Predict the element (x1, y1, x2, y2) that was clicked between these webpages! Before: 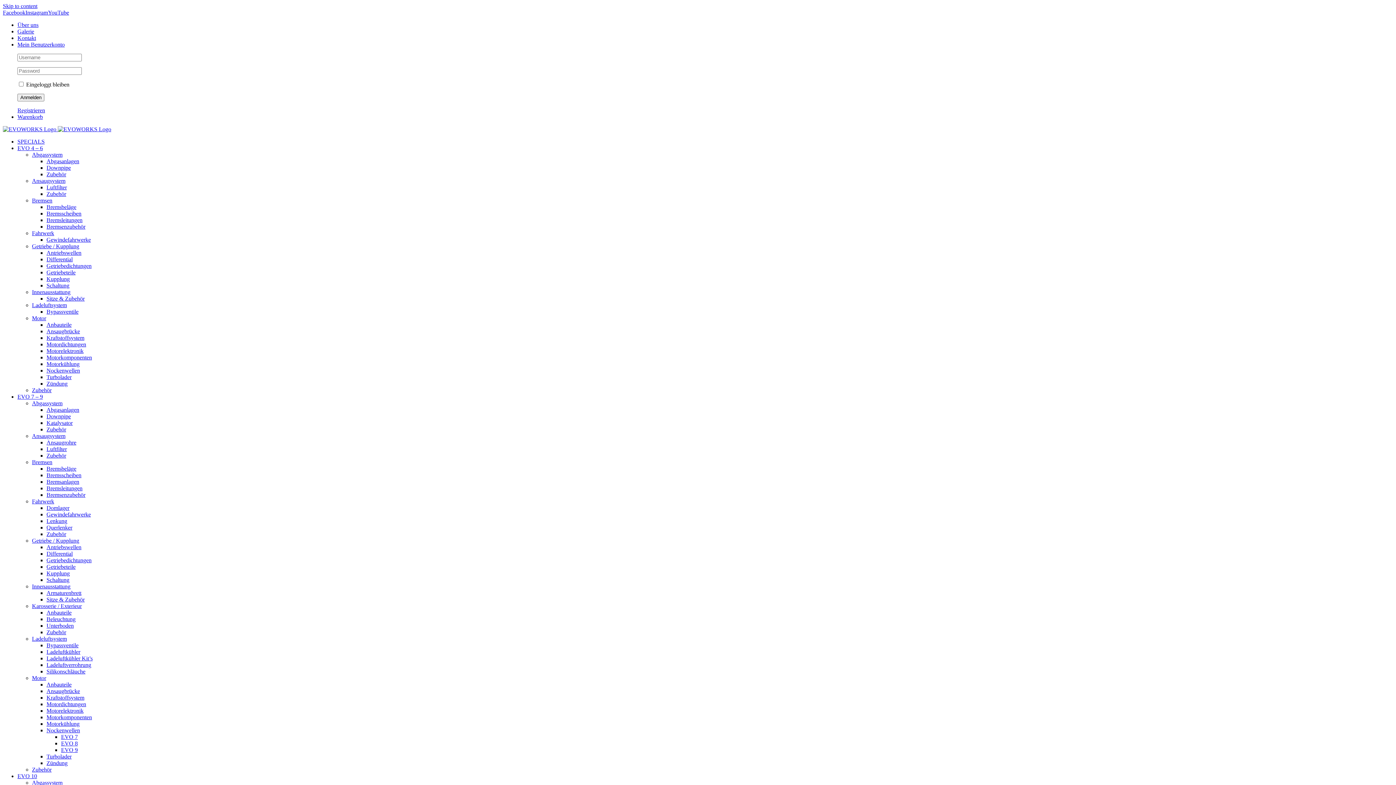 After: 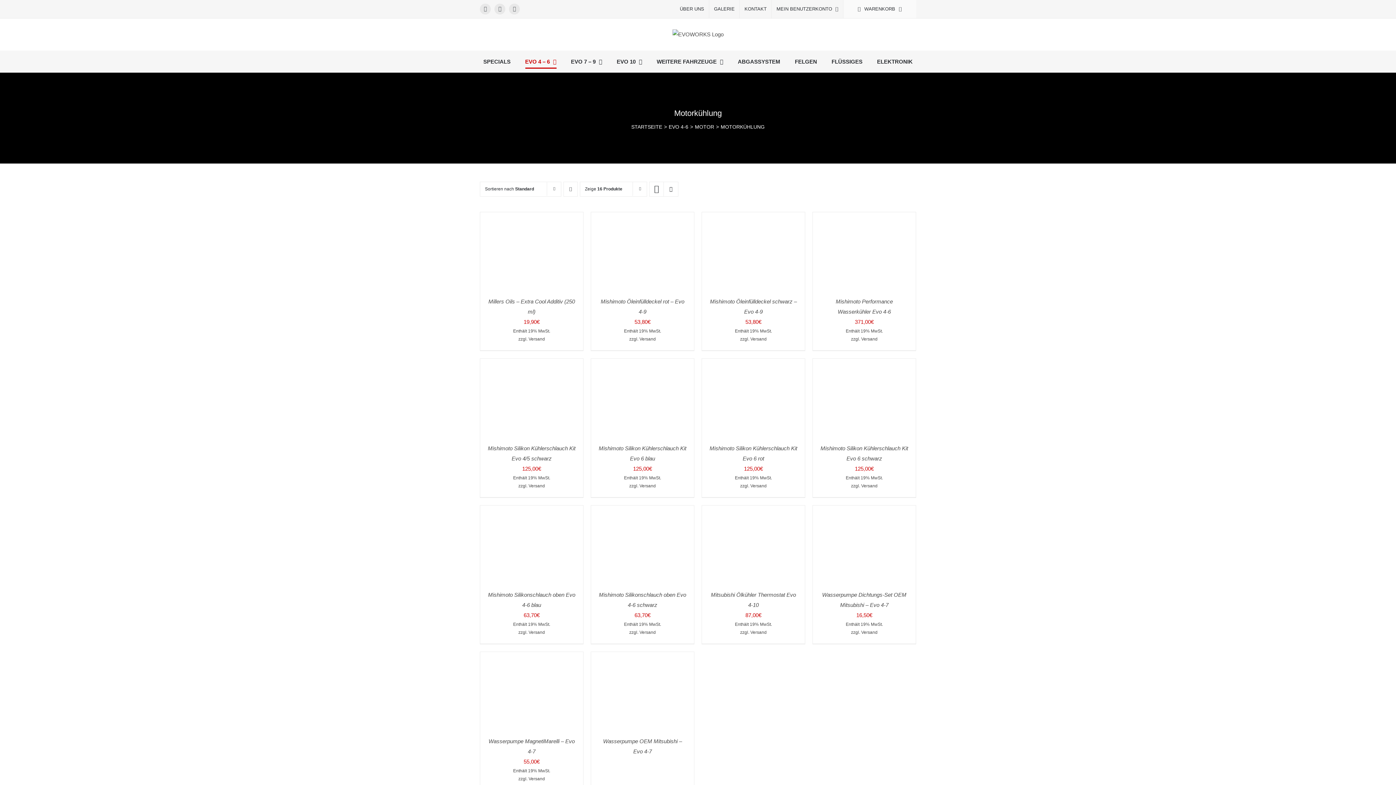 Action: bbox: (46, 361, 79, 367) label: Motorkühlung